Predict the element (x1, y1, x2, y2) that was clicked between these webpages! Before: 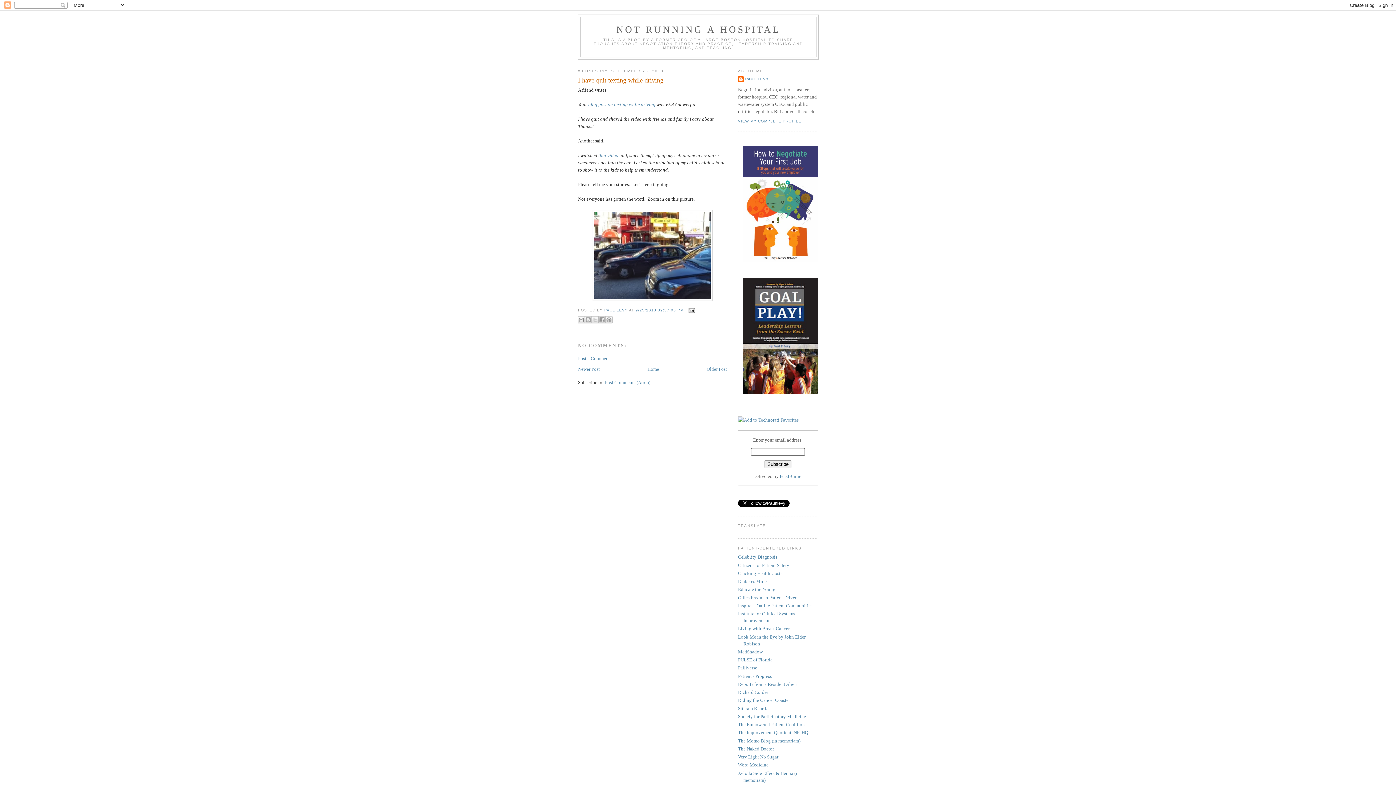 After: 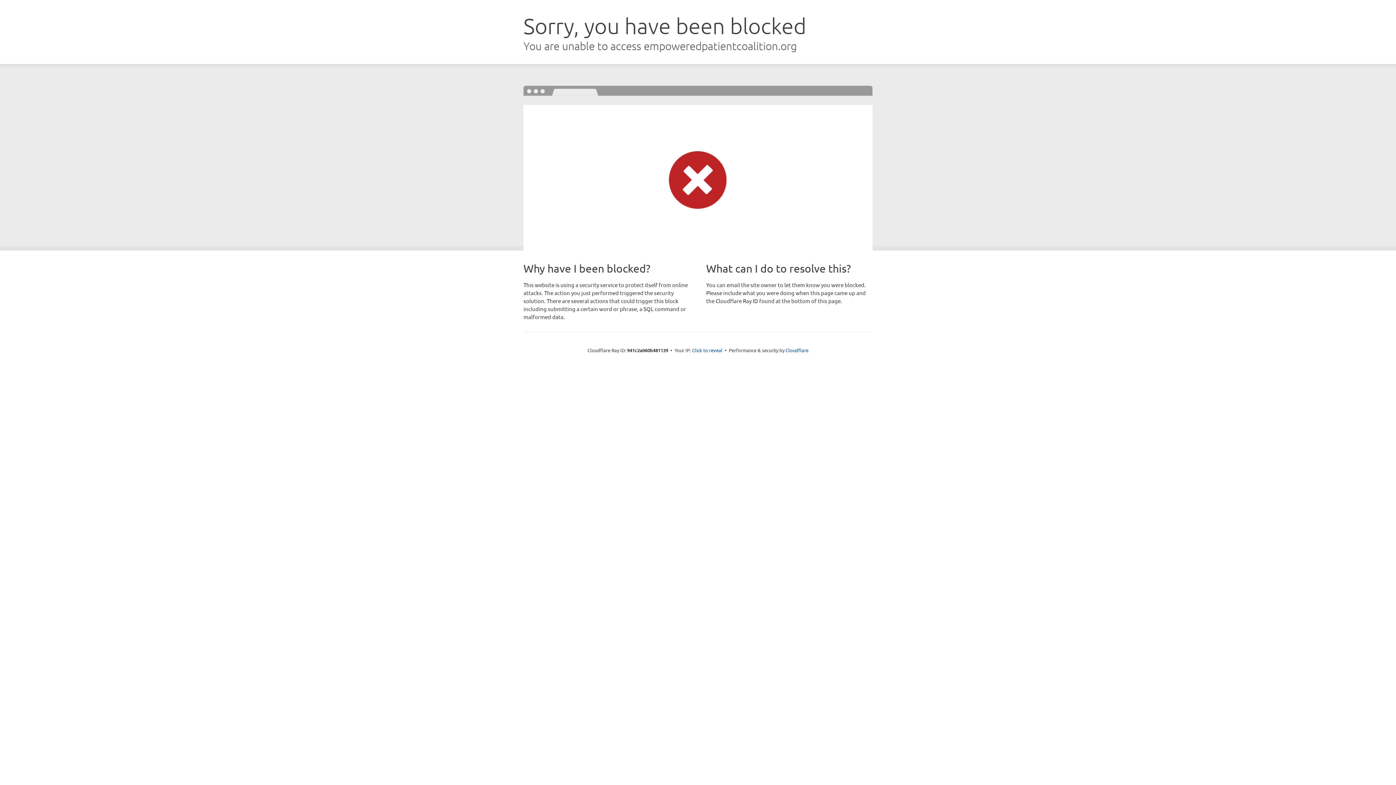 Action: label: The Empowered Patient Coalition bbox: (738, 722, 805, 727)